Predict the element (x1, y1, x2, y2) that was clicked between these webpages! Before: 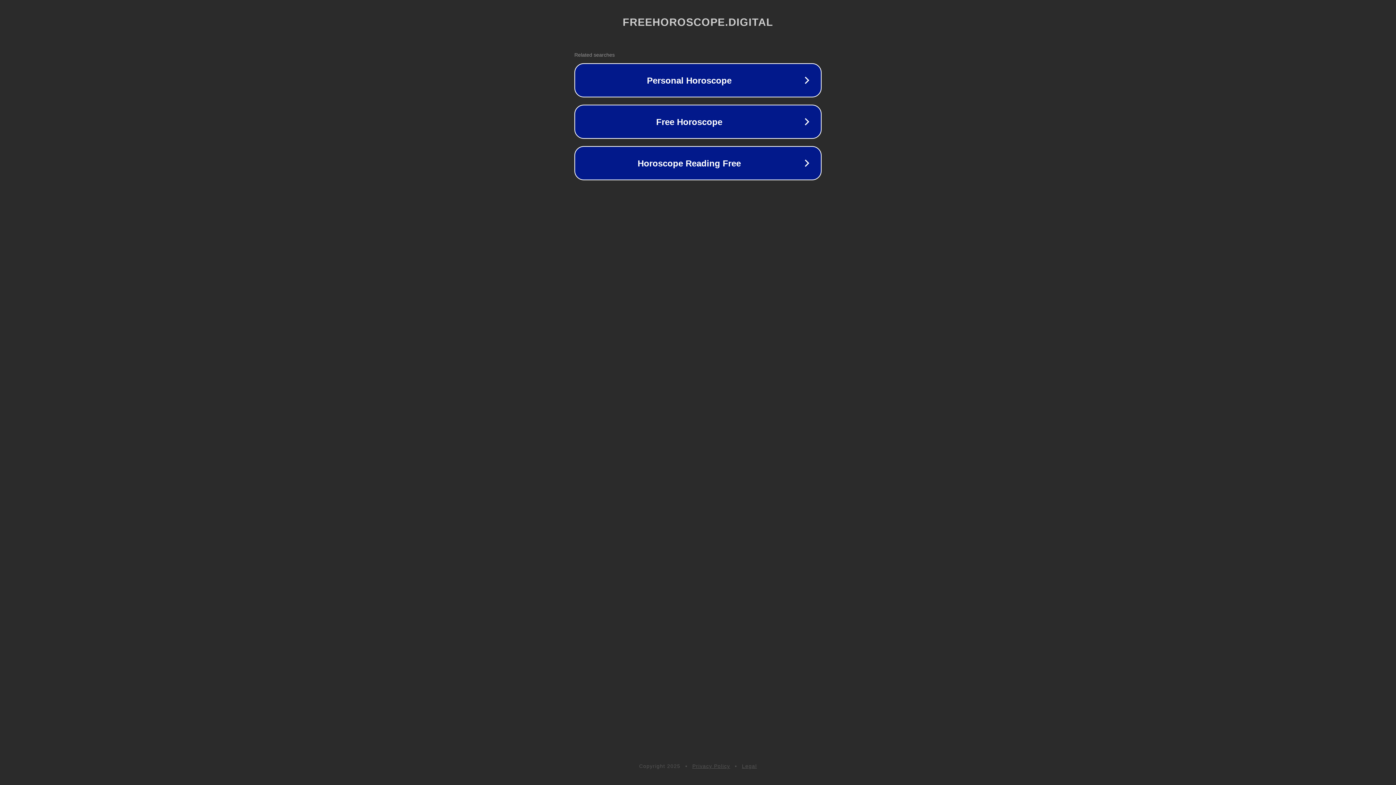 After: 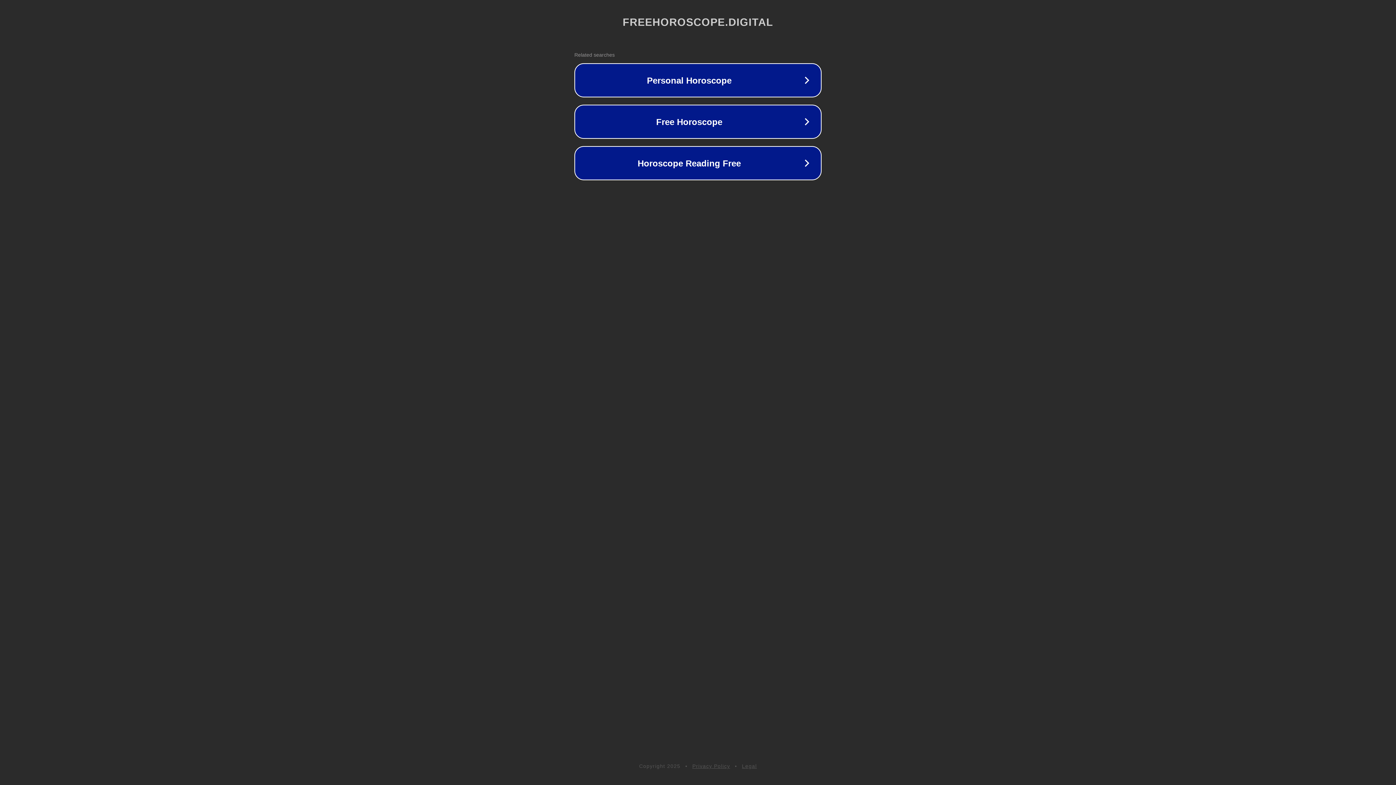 Action: bbox: (742, 763, 757, 769) label: Legal